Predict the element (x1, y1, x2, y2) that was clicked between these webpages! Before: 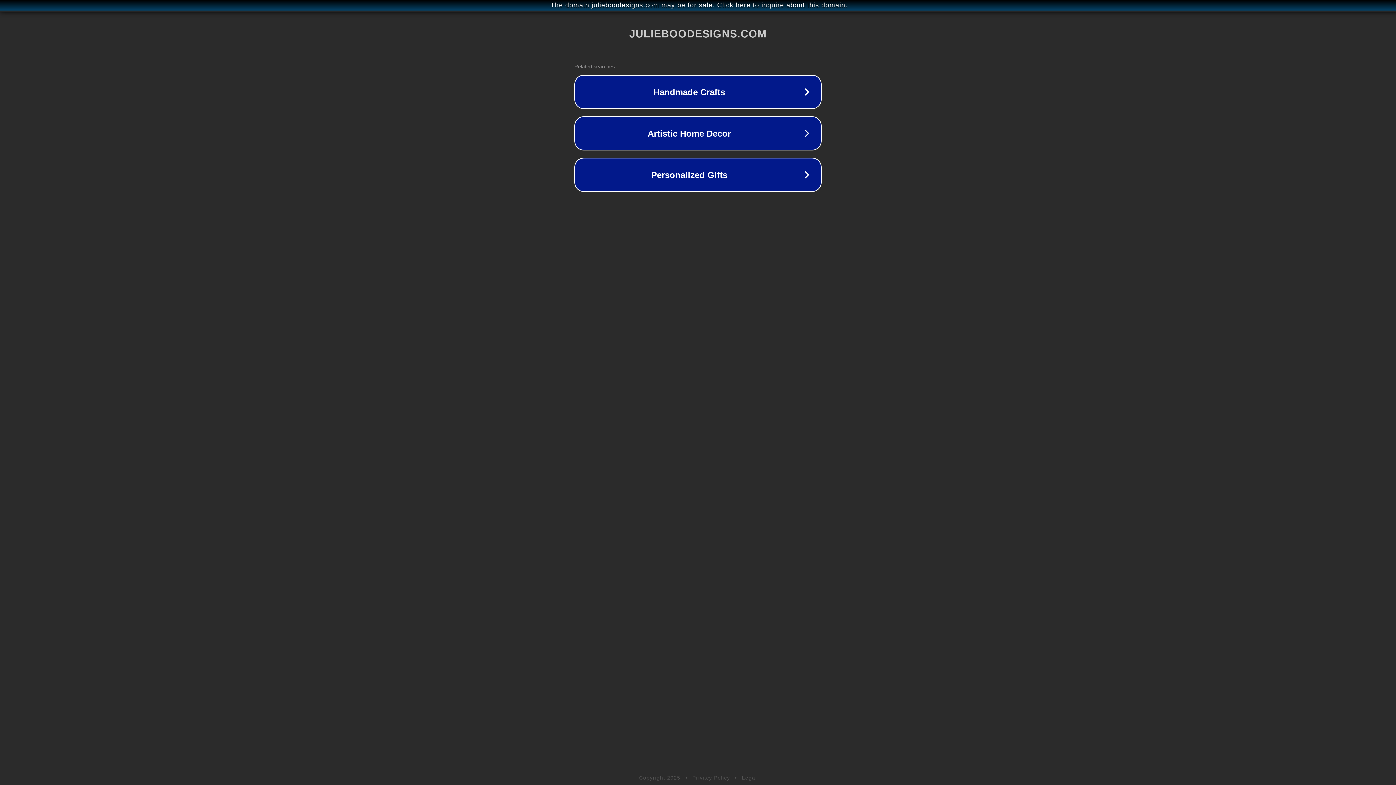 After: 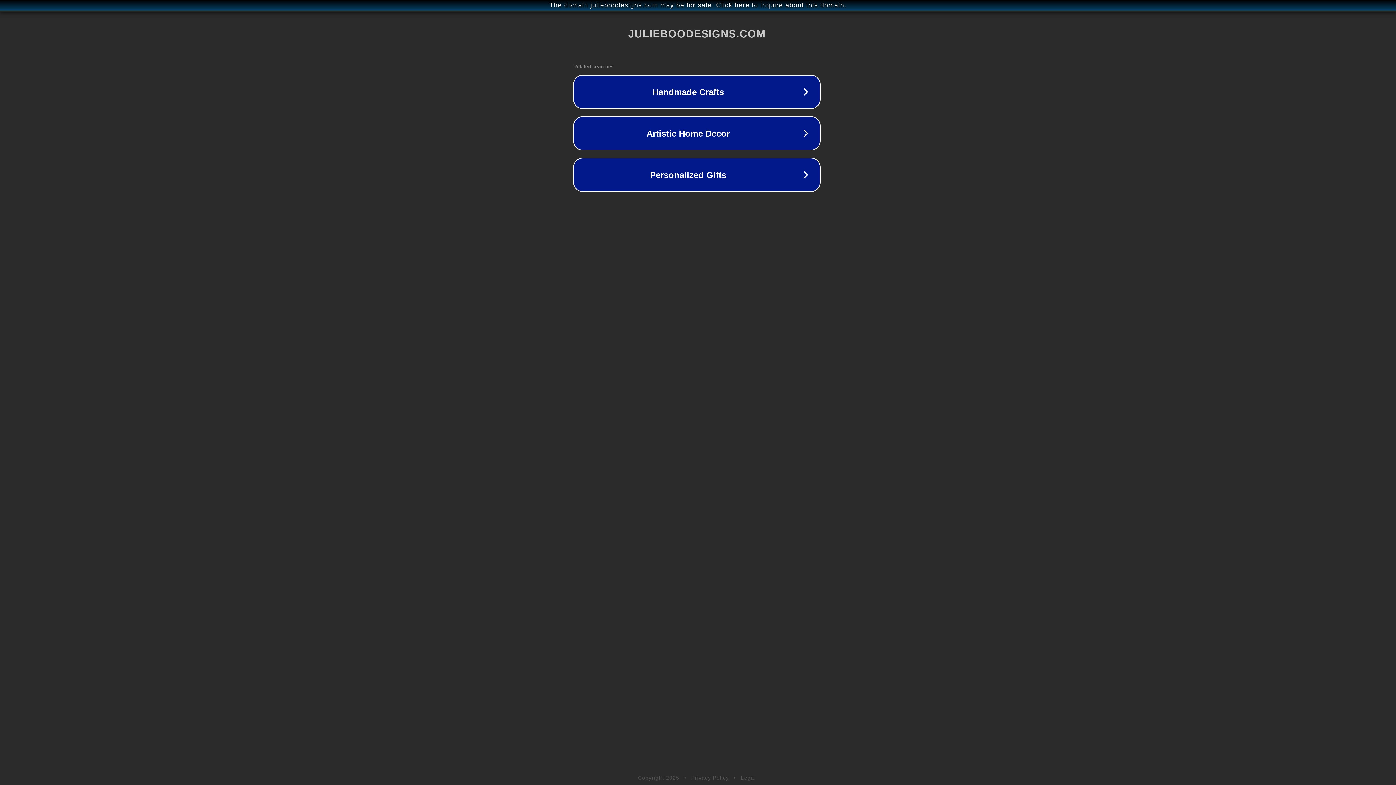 Action: label: The domain julieboodesigns.com may be for sale. Click here to inquire about this domain. bbox: (1, 1, 1397, 9)